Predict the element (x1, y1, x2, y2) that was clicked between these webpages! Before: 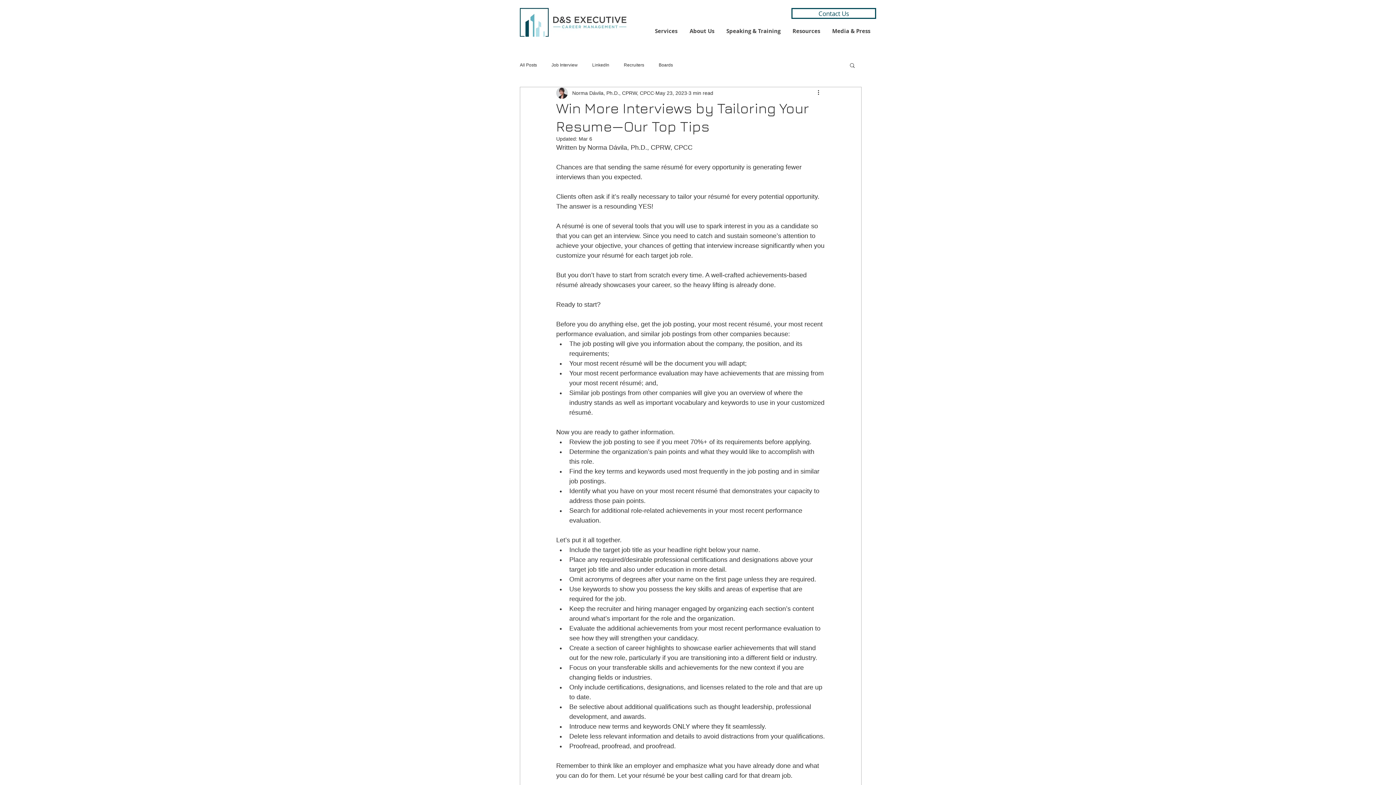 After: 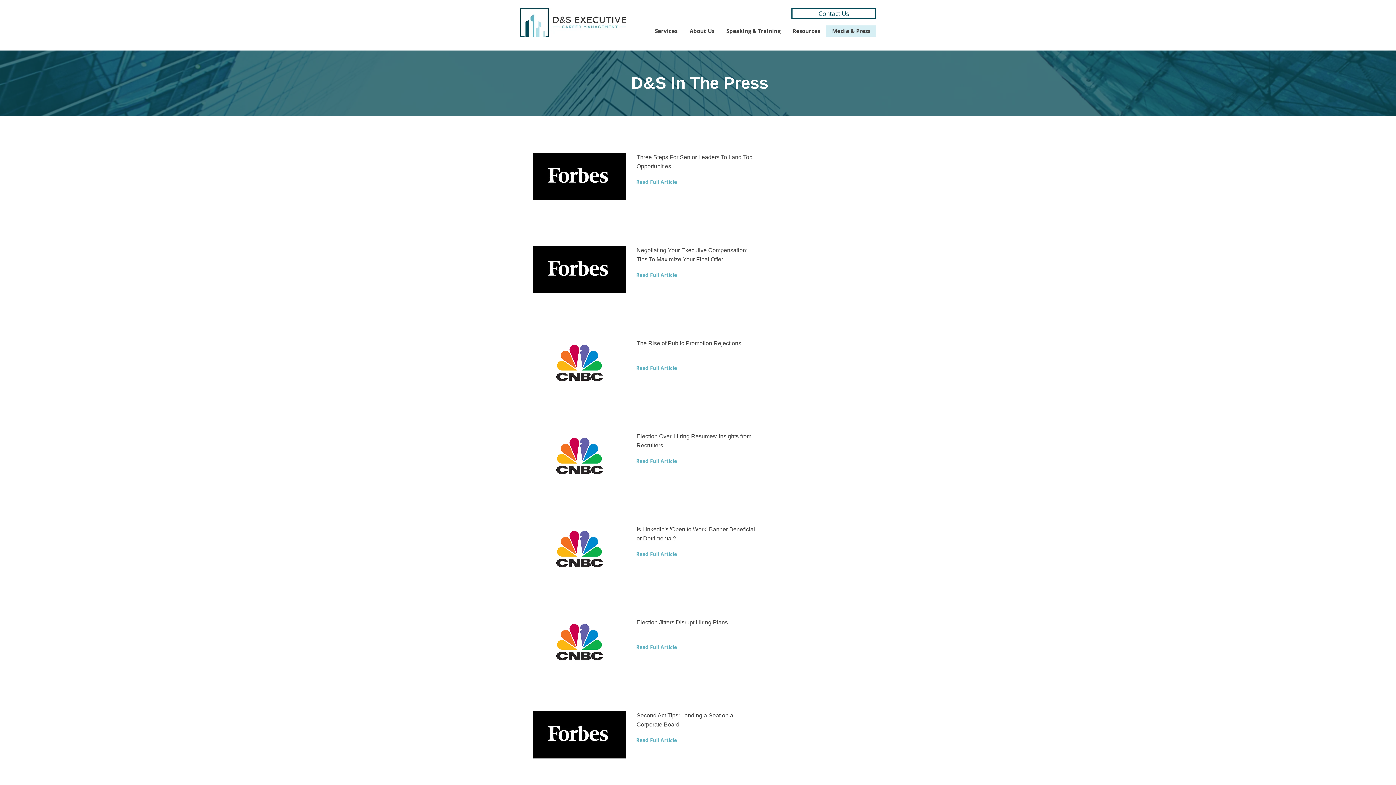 Action: label: Media & Press bbox: (826, 25, 876, 36)